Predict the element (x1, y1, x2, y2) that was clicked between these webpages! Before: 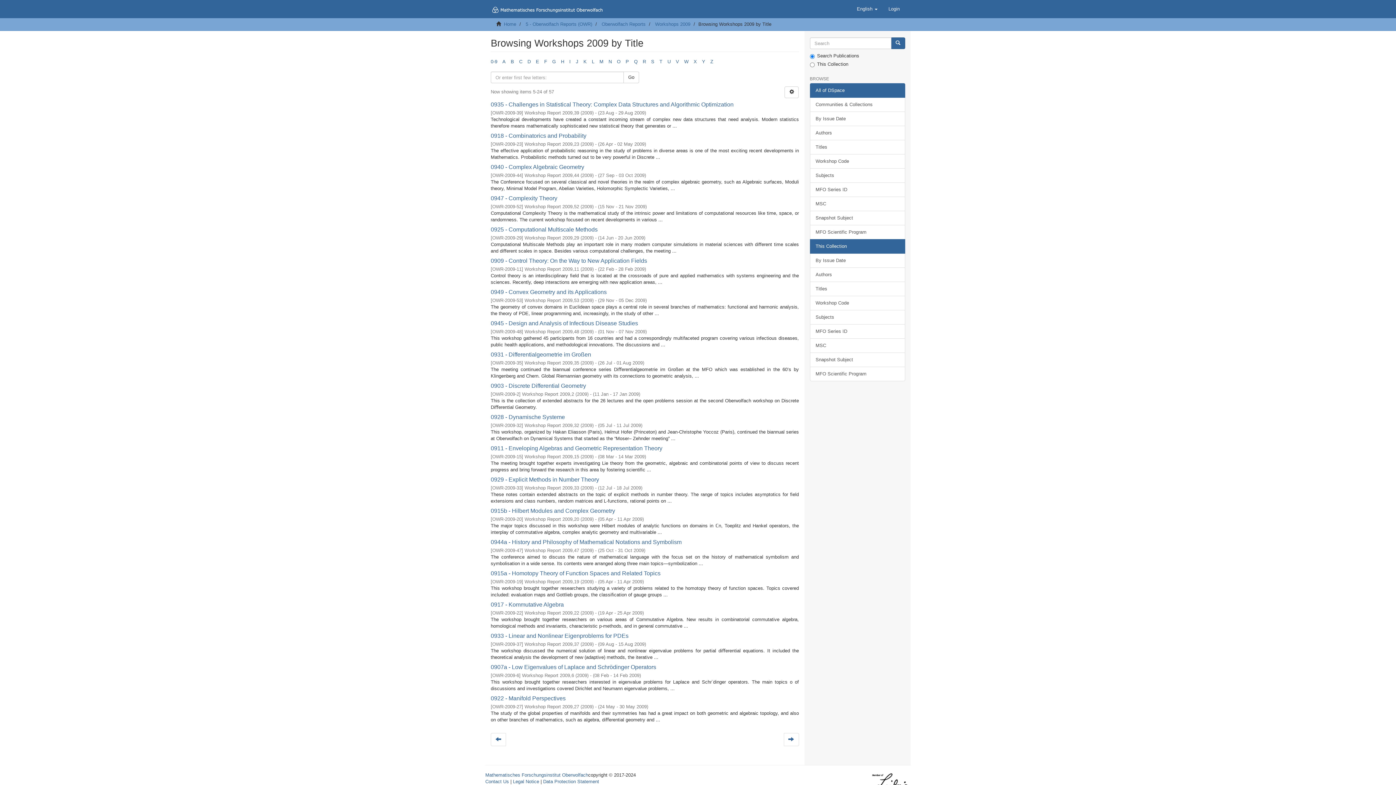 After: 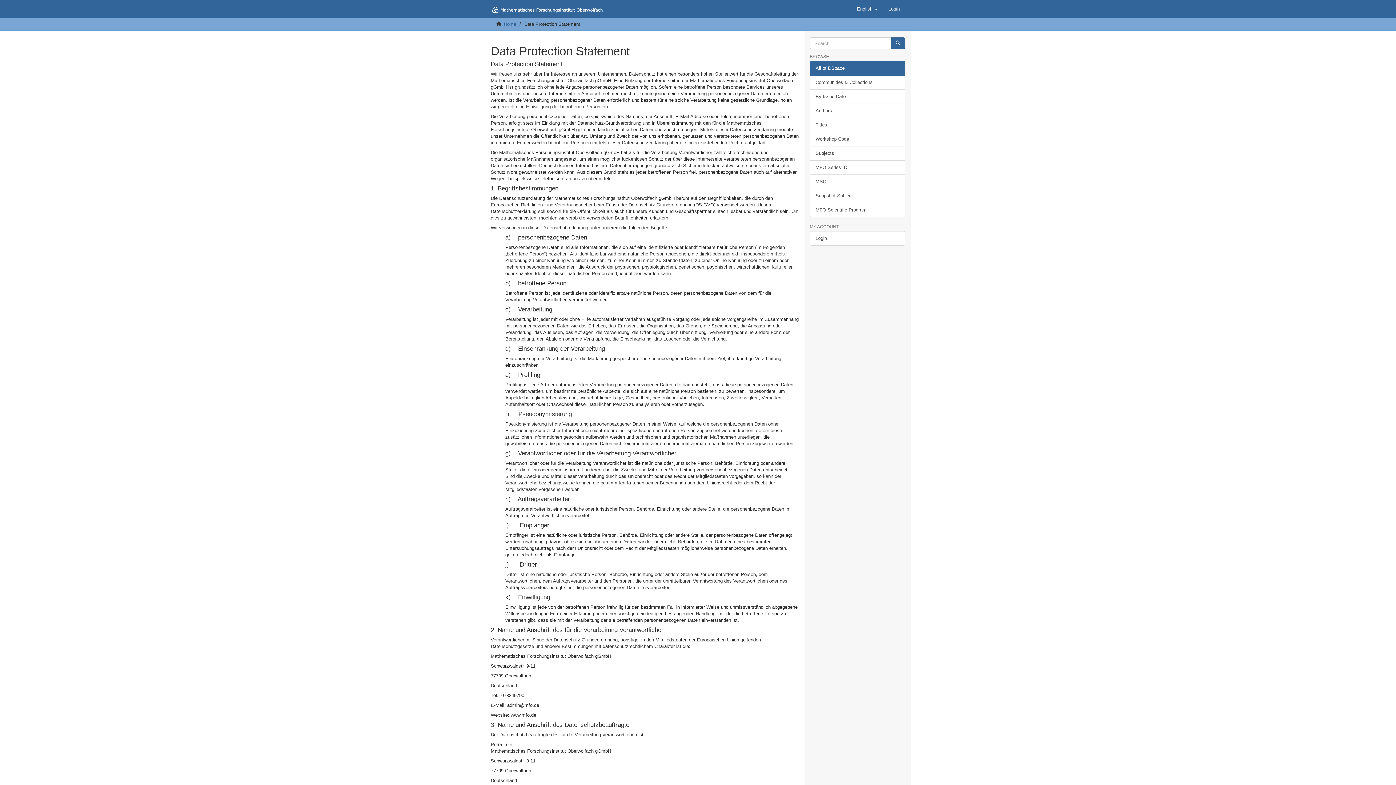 Action: bbox: (543, 779, 599, 784) label: Data Protection Statement